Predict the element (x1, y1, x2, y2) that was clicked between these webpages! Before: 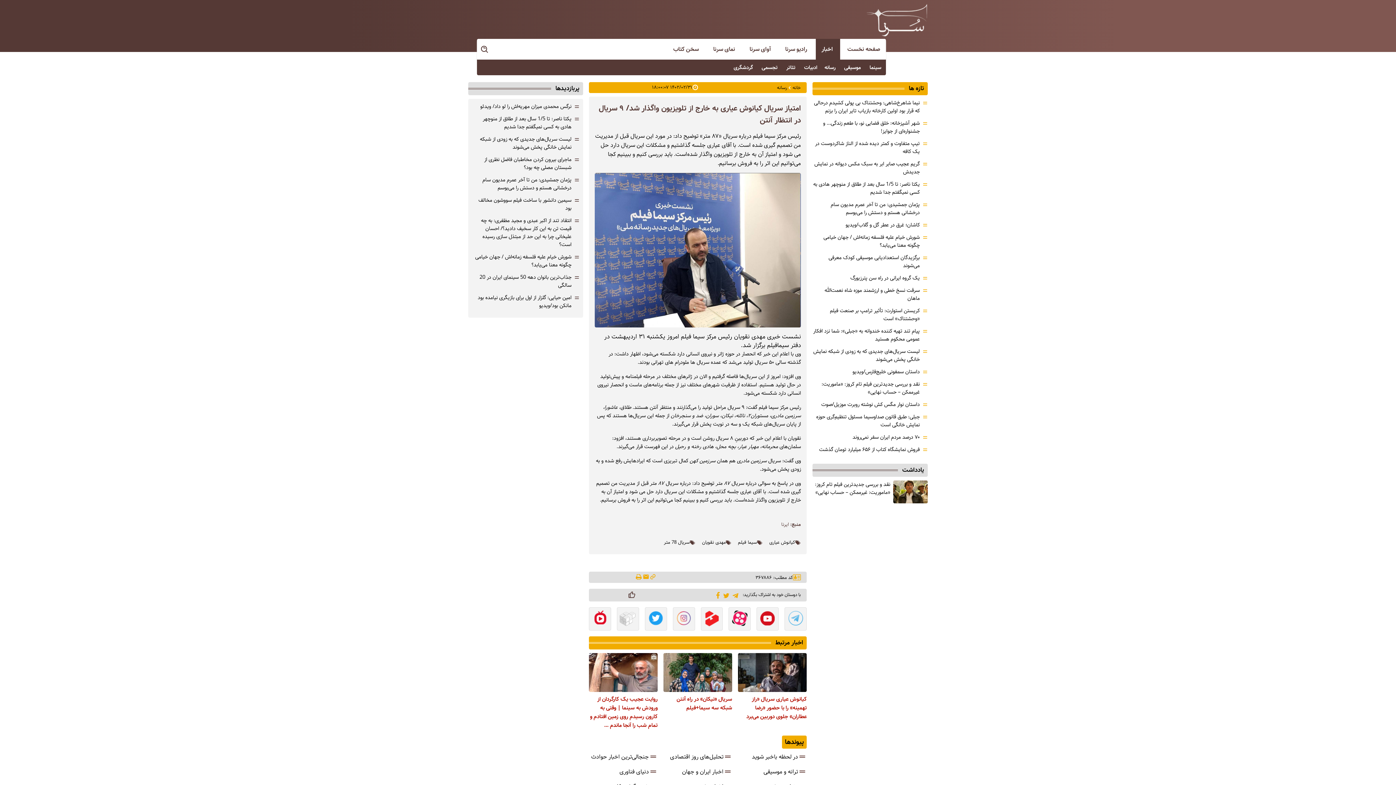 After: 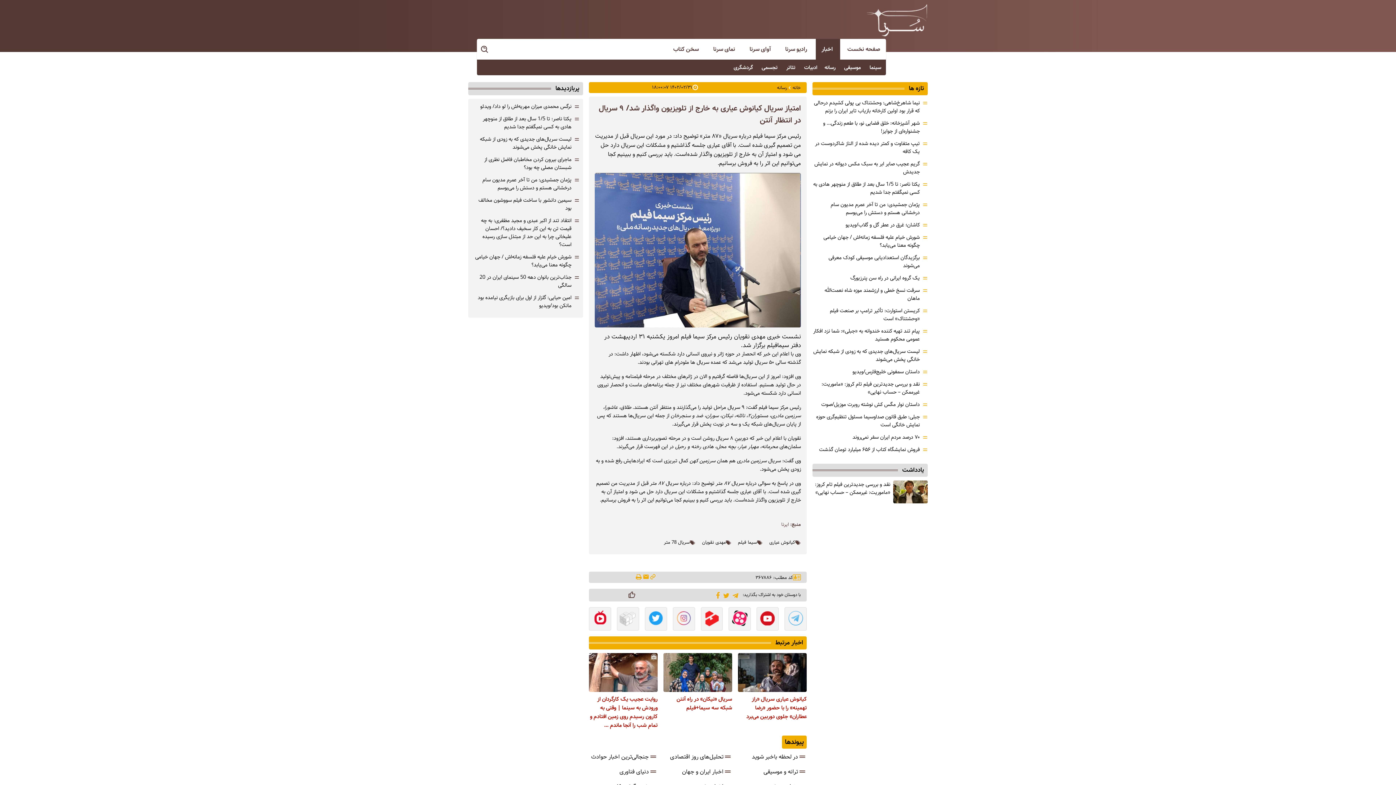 Action: label: نرگس محمدی میزان مهریه‌اش را لو داد/ ویدئو bbox: (480, 102, 571, 110)